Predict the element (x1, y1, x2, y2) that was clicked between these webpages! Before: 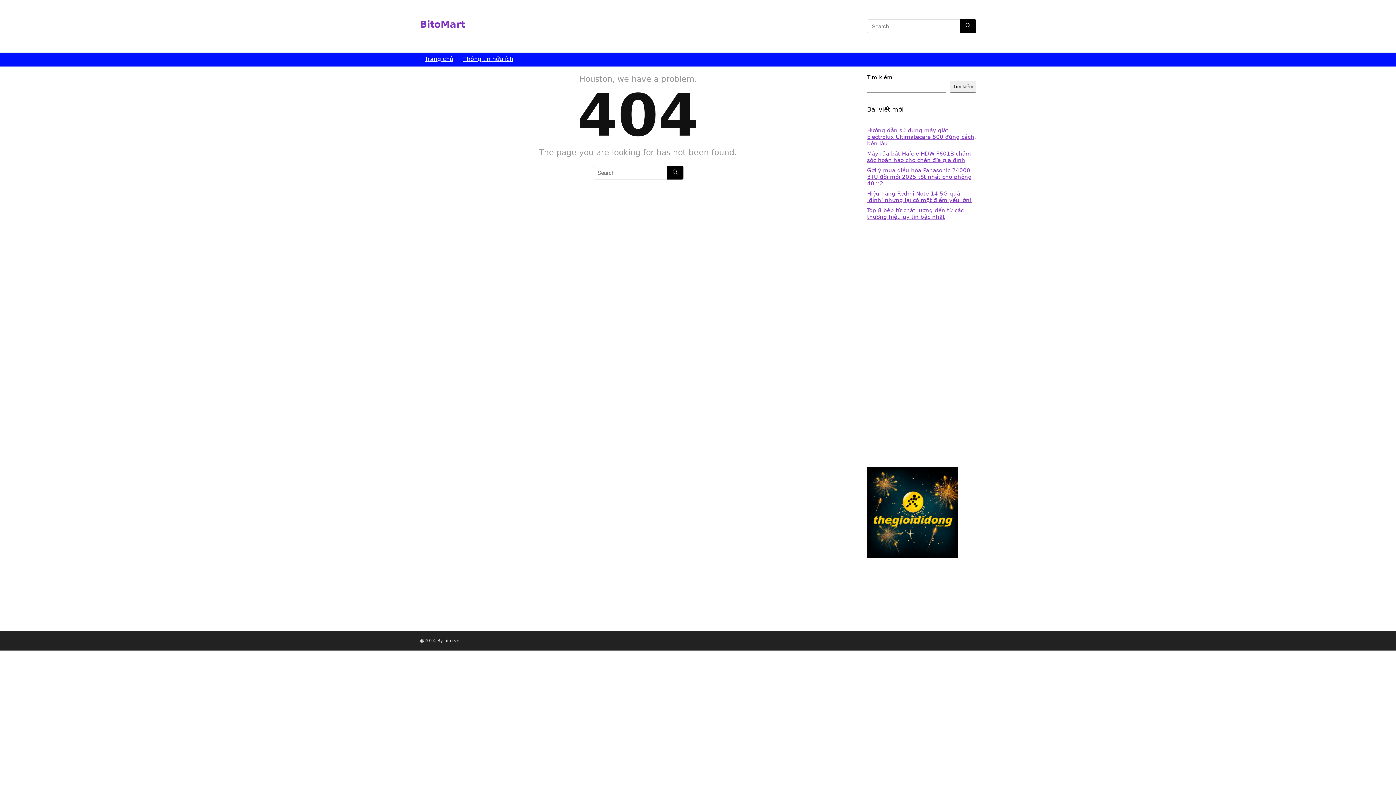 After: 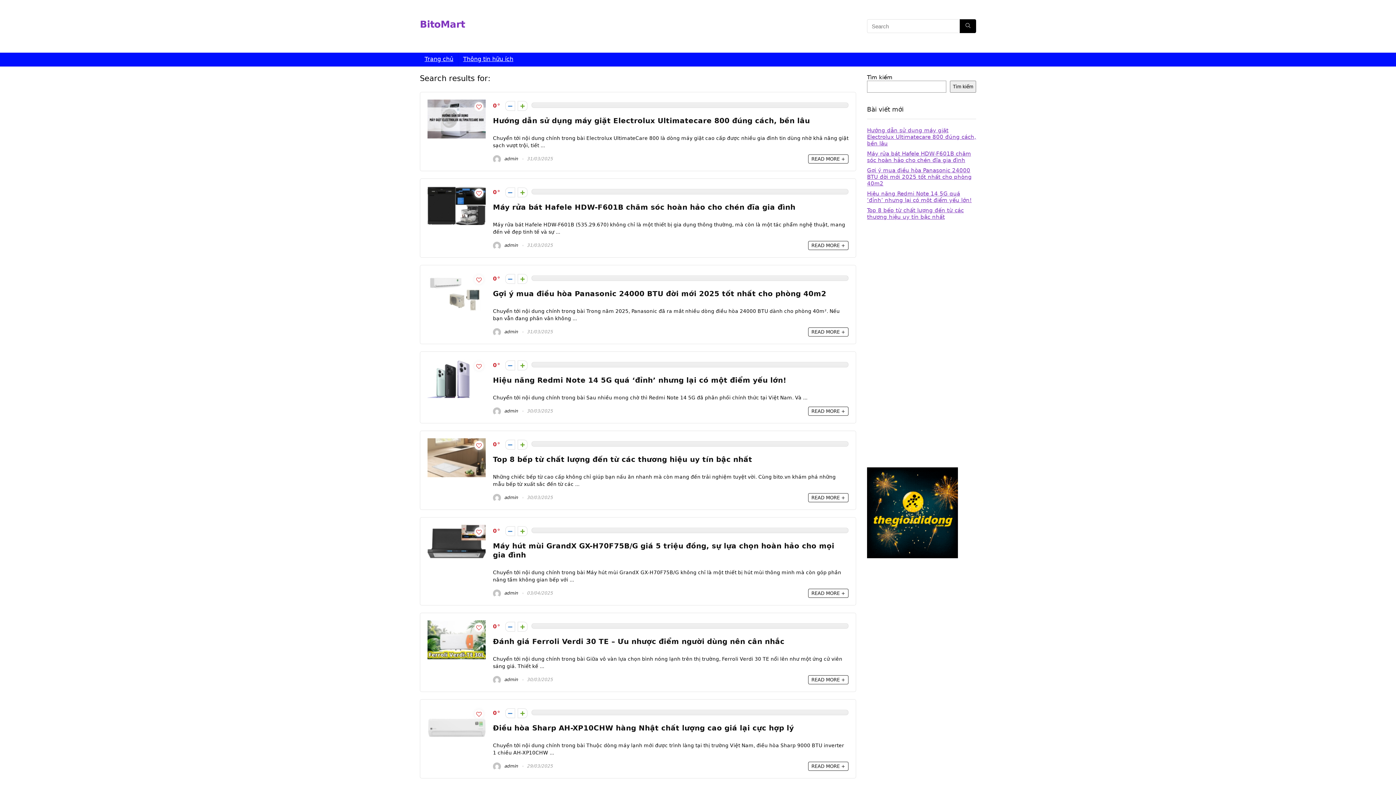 Action: label: Search bbox: (960, 19, 976, 33)